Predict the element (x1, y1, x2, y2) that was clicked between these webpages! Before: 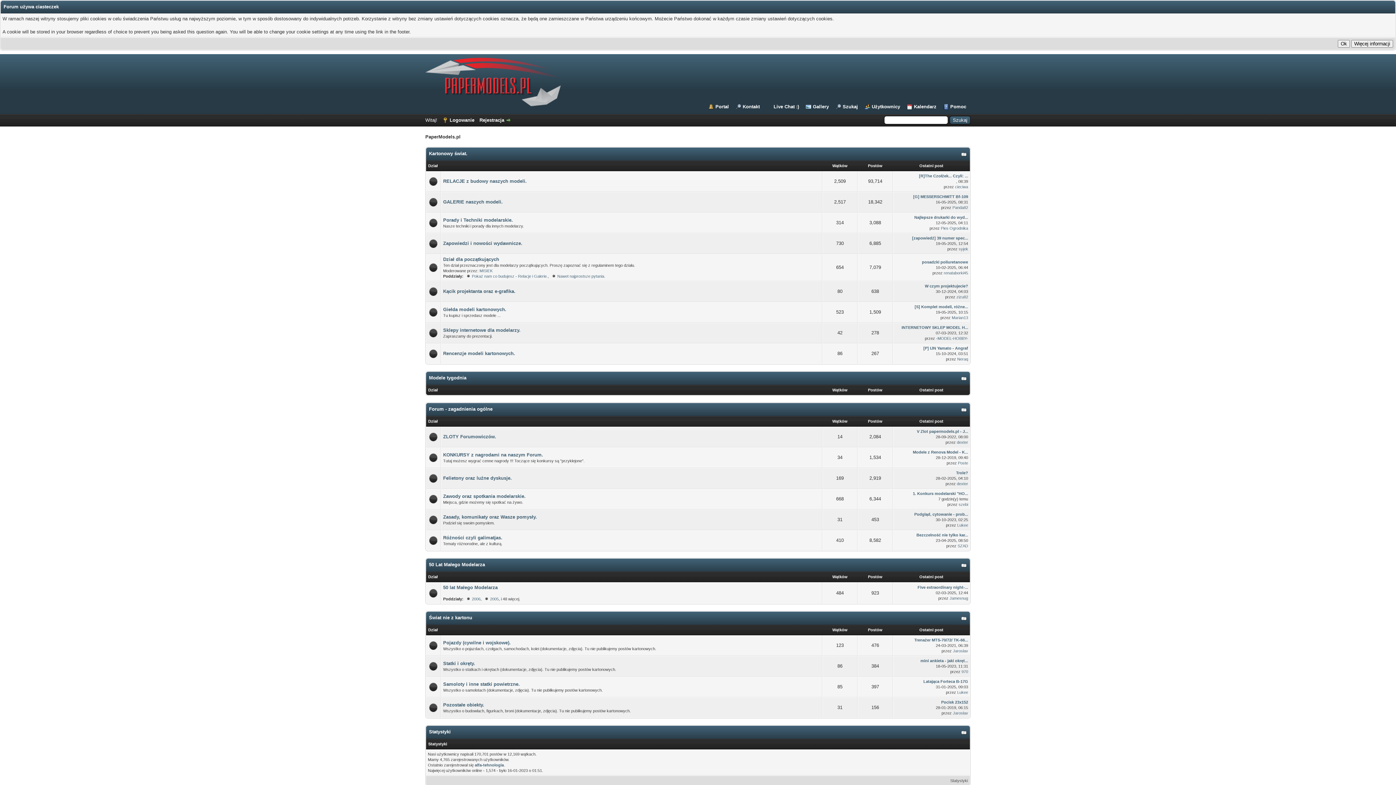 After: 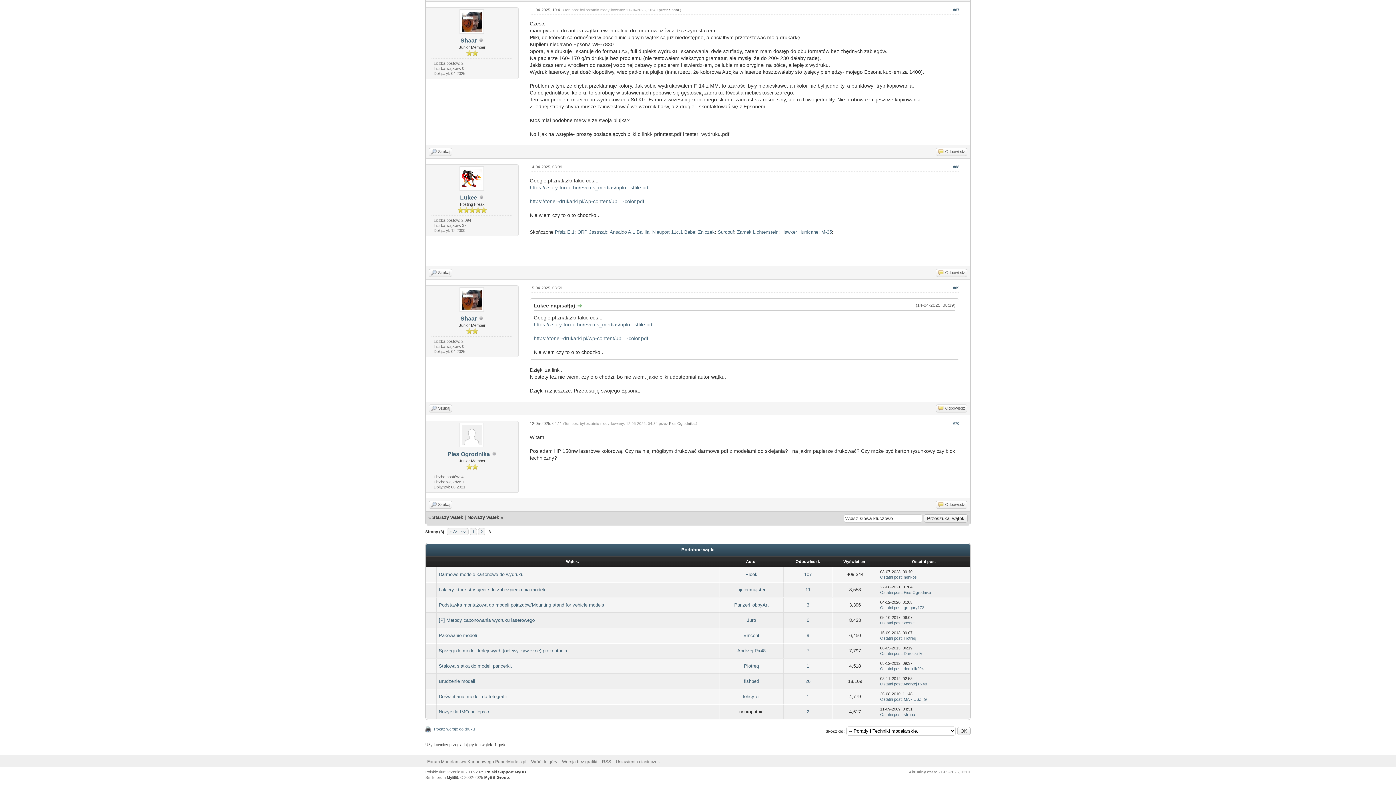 Action: label: Najlepsze drukarki do wyd... bbox: (914, 215, 968, 219)